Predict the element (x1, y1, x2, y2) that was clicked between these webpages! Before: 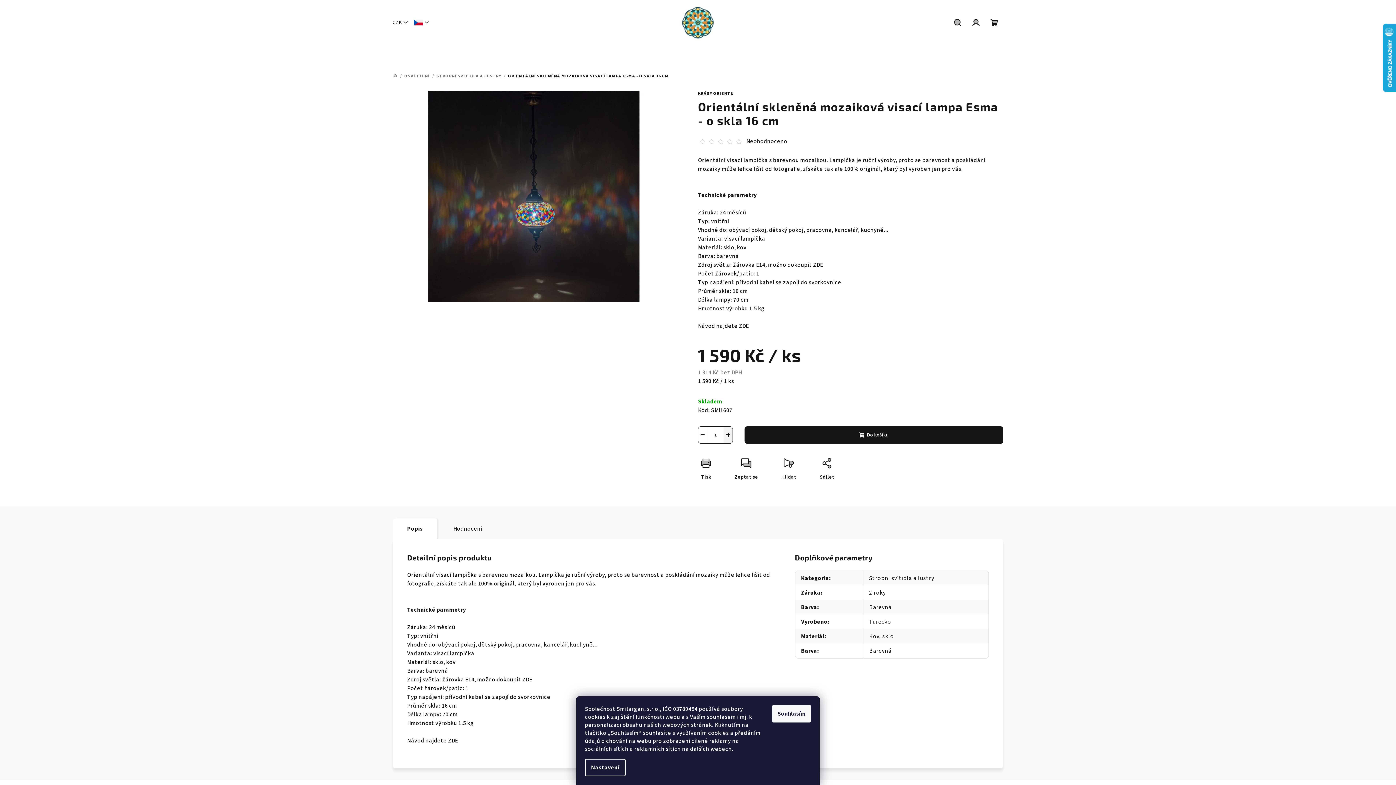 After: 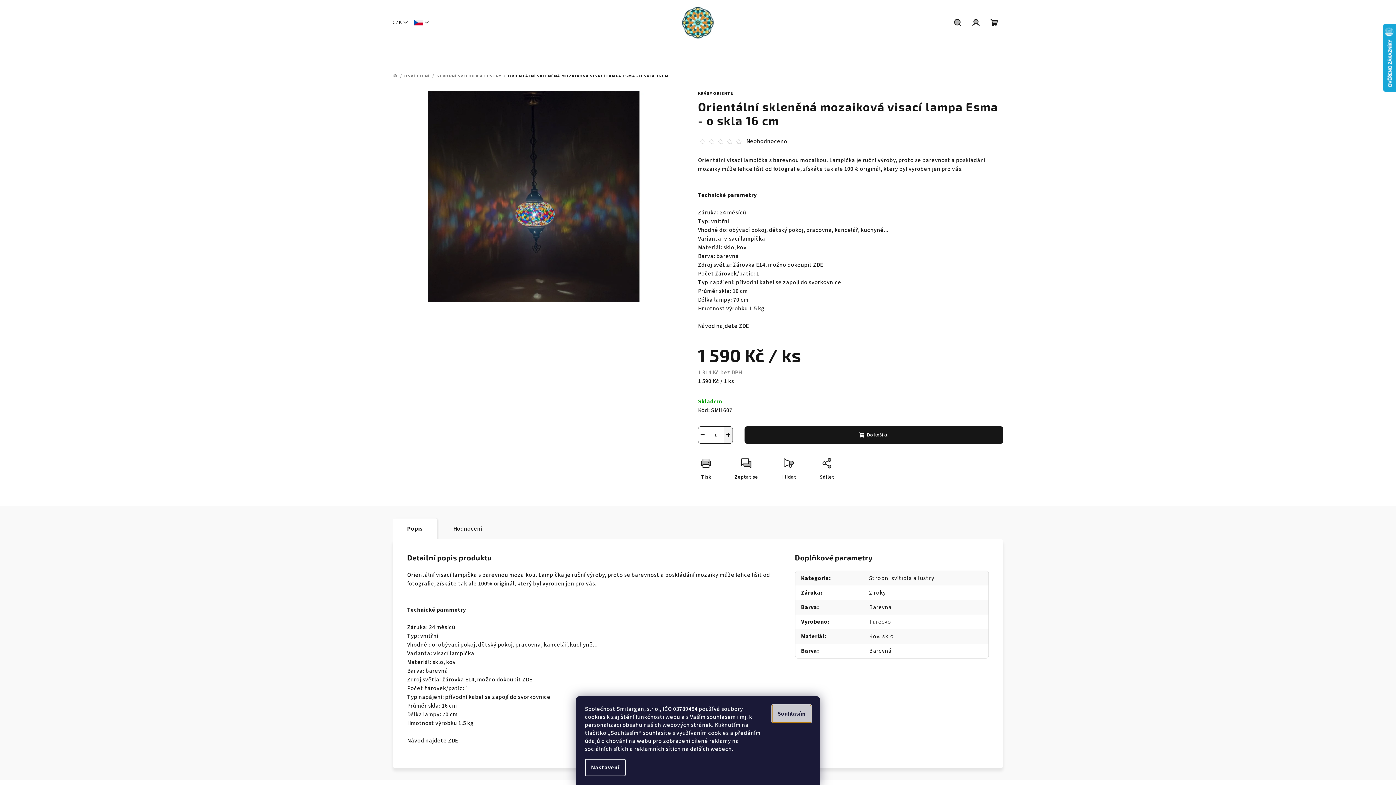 Action: label: Souhlasím bbox: (772, 705, 811, 722)